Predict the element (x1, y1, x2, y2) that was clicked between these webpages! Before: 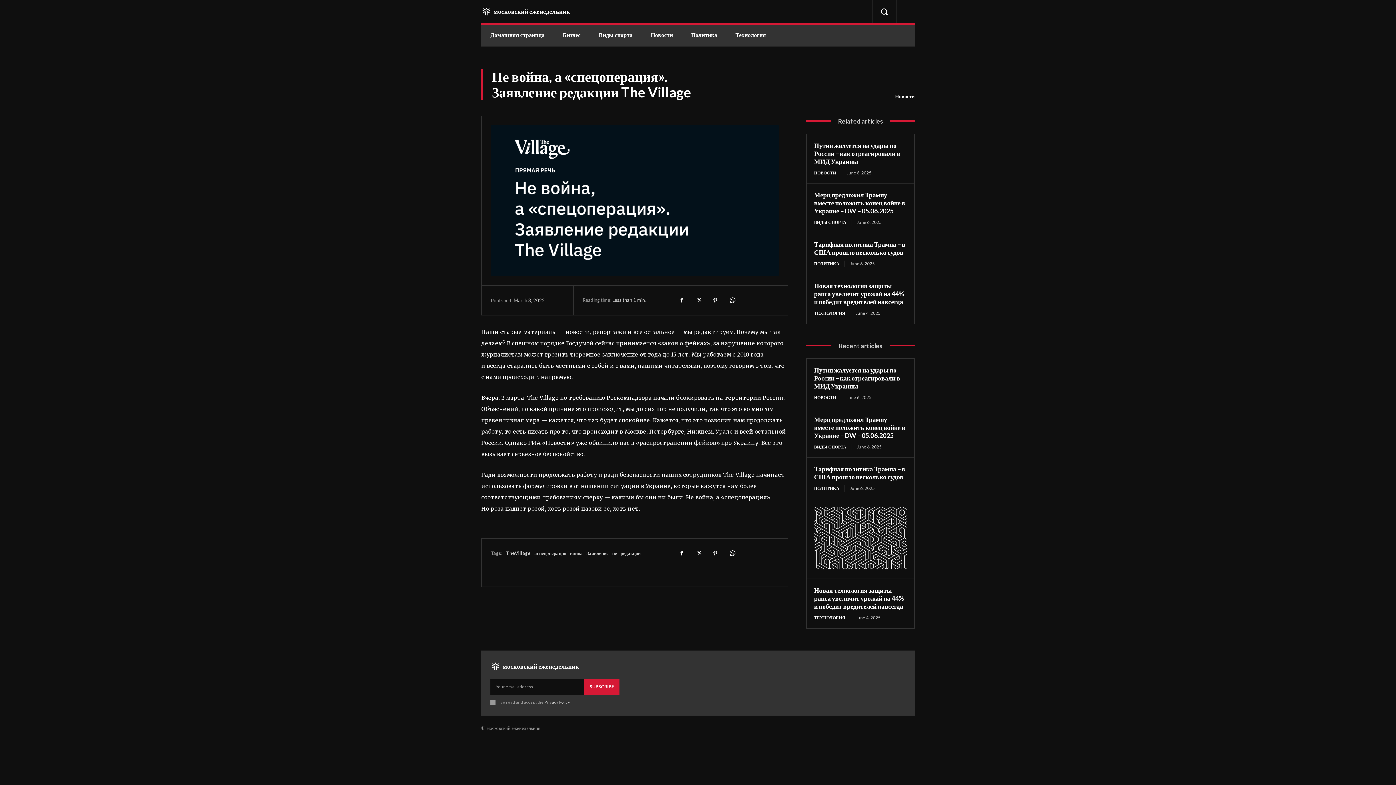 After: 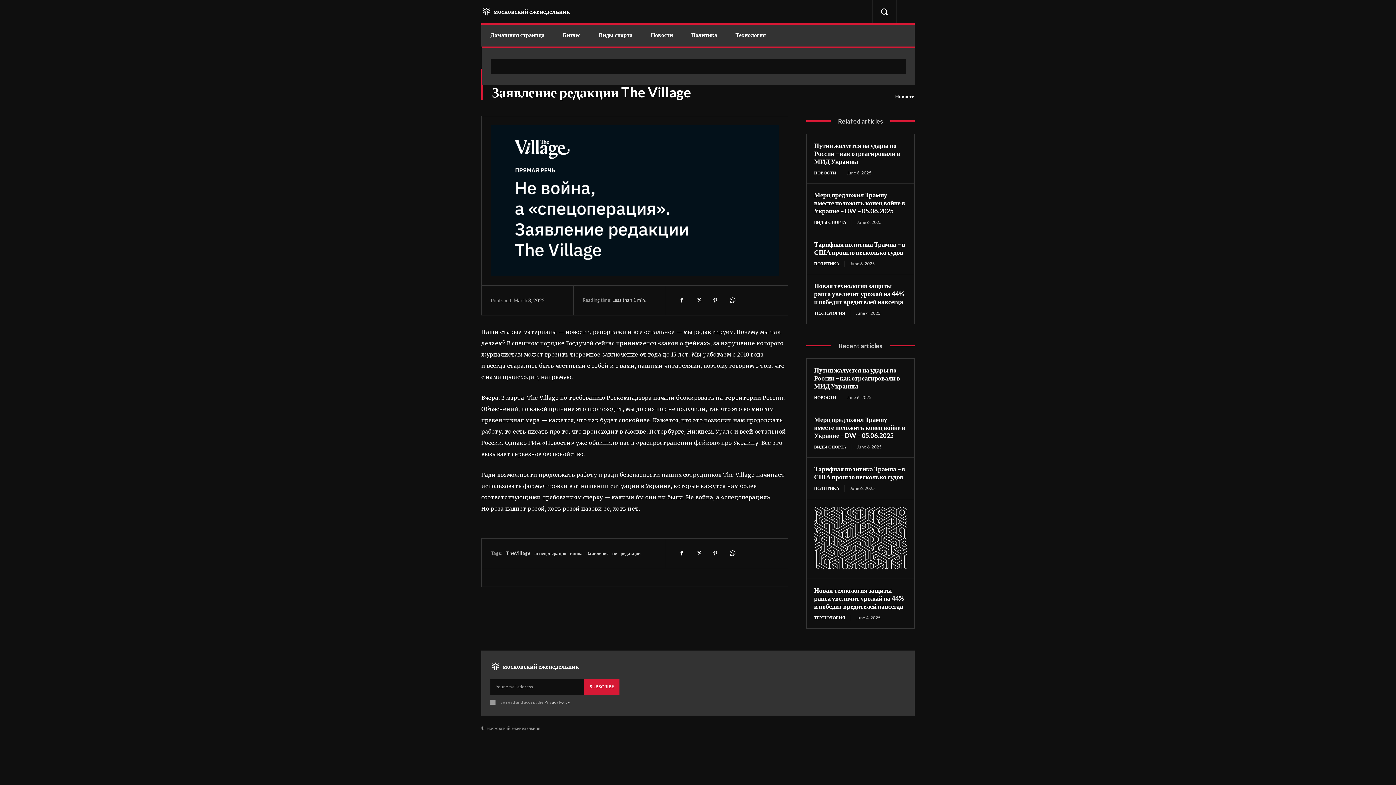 Action: label: Search bbox: (872, 0, 896, 23)